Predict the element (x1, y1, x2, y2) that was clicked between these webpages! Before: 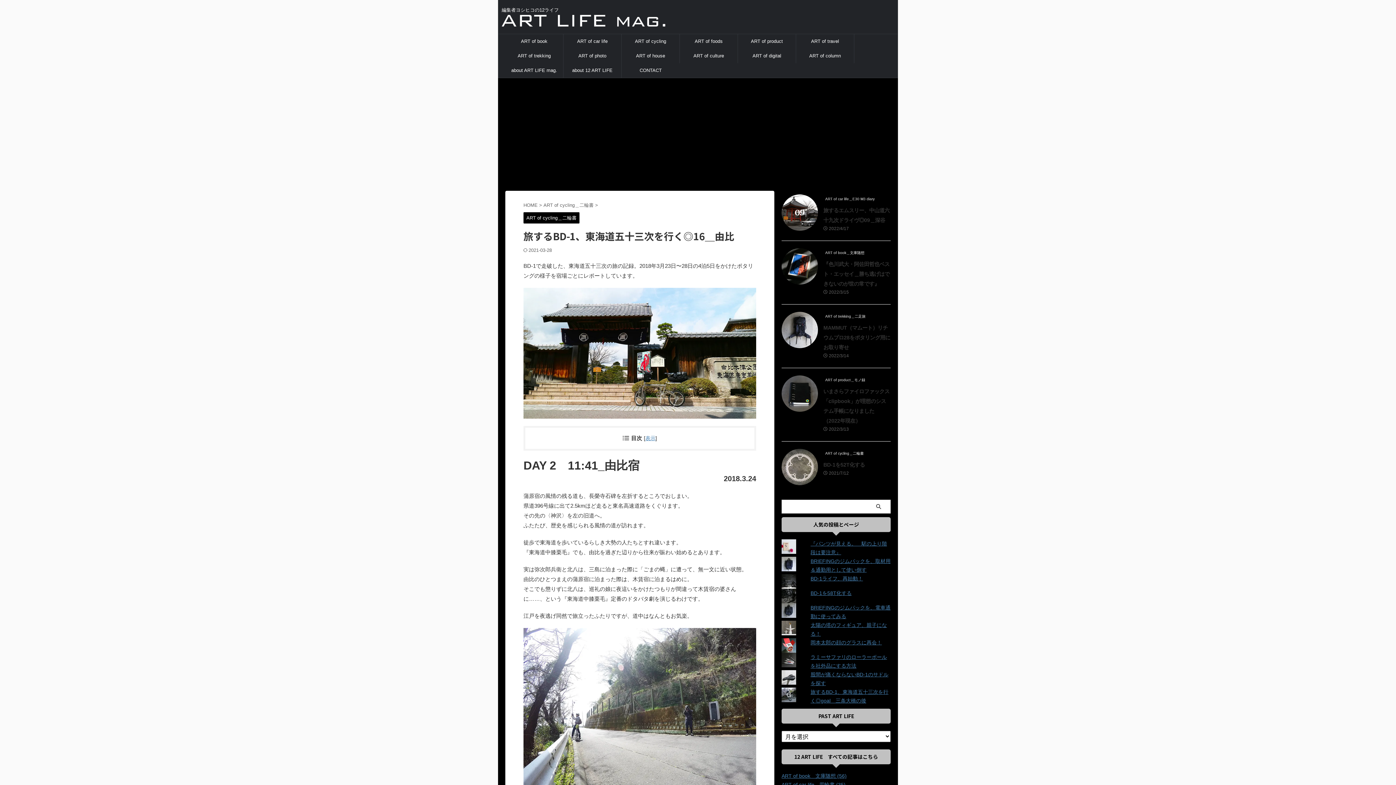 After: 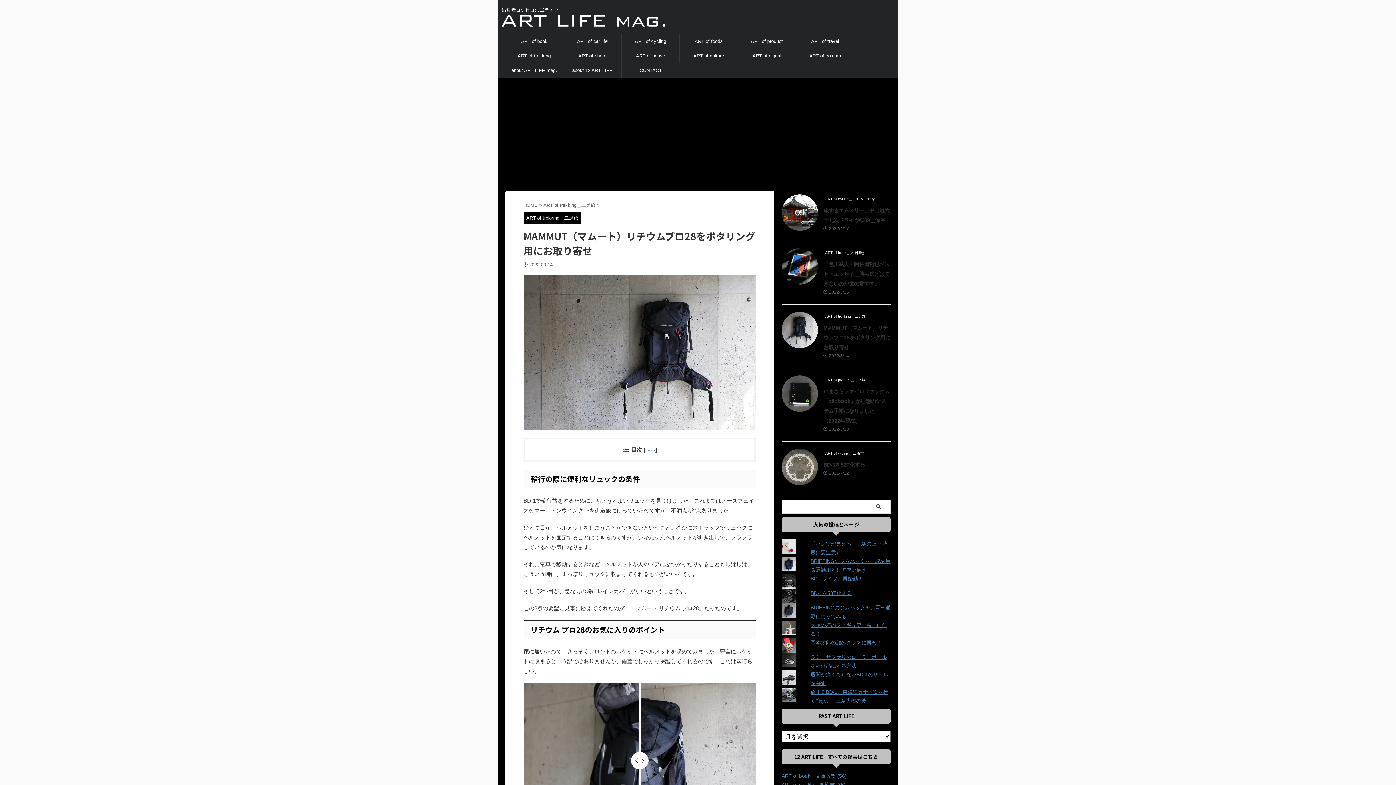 Action: label: MAMMUT（マムート）リチウムプロ28をポタリング用にお取り寄せ bbox: (823, 324, 890, 350)